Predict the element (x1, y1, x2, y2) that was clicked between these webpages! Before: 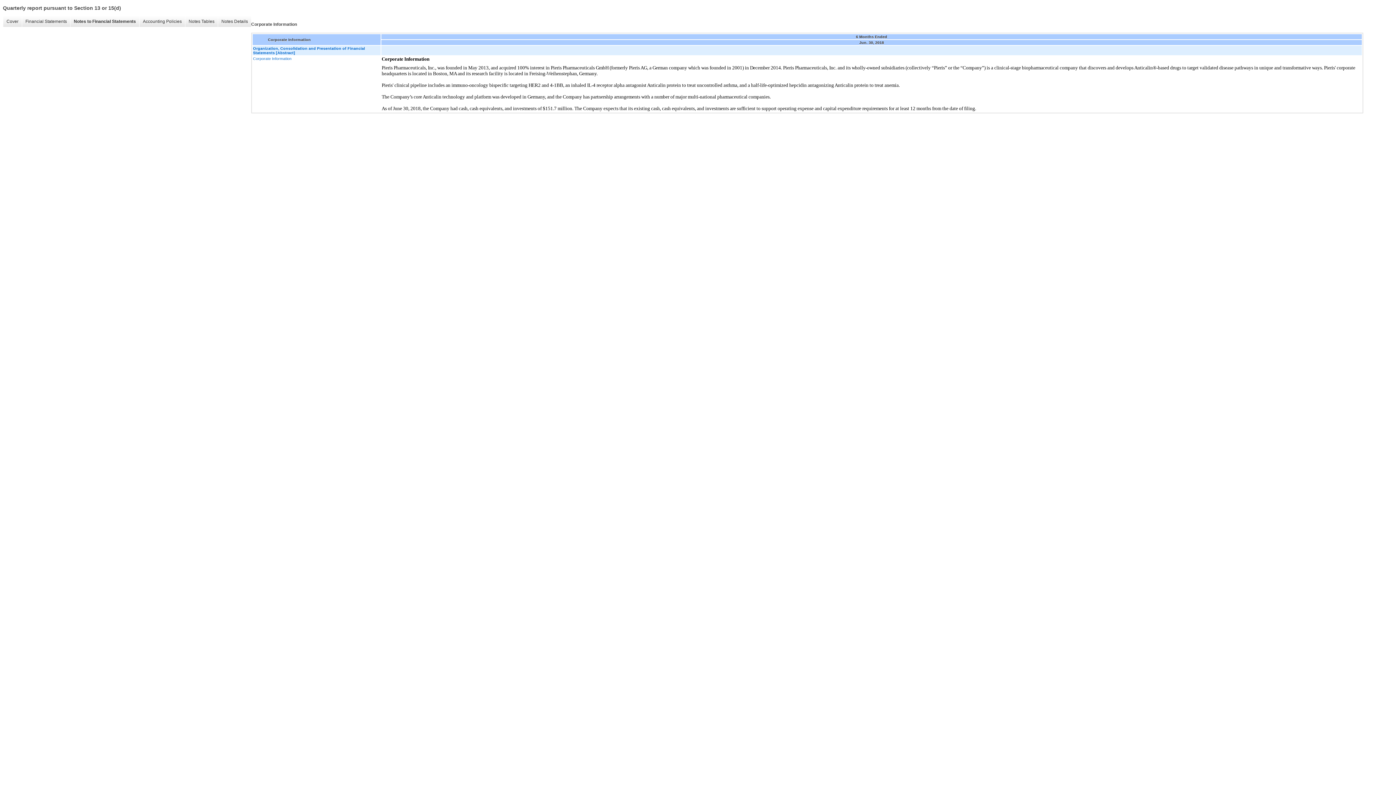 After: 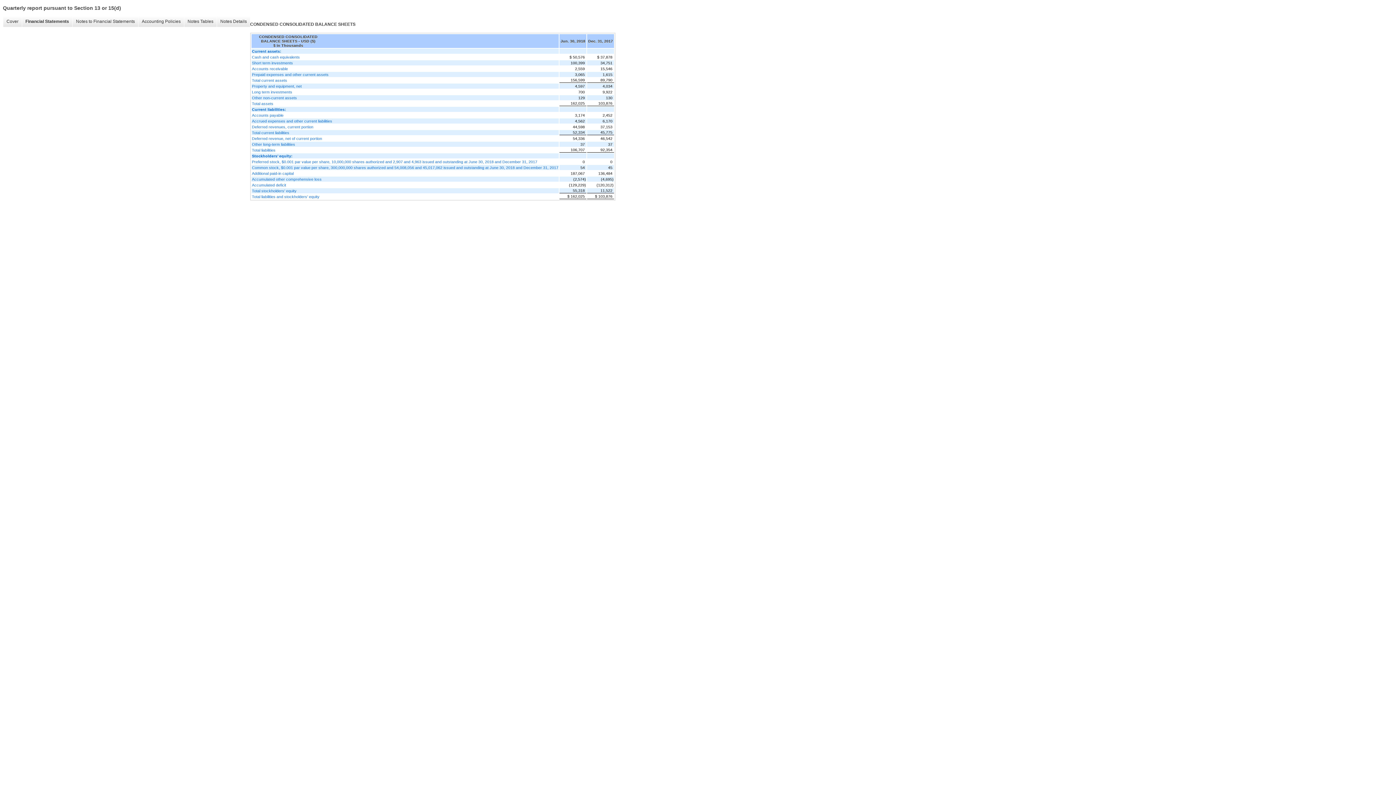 Action: label: Financial Statements bbox: (21, 16, 70, 26)